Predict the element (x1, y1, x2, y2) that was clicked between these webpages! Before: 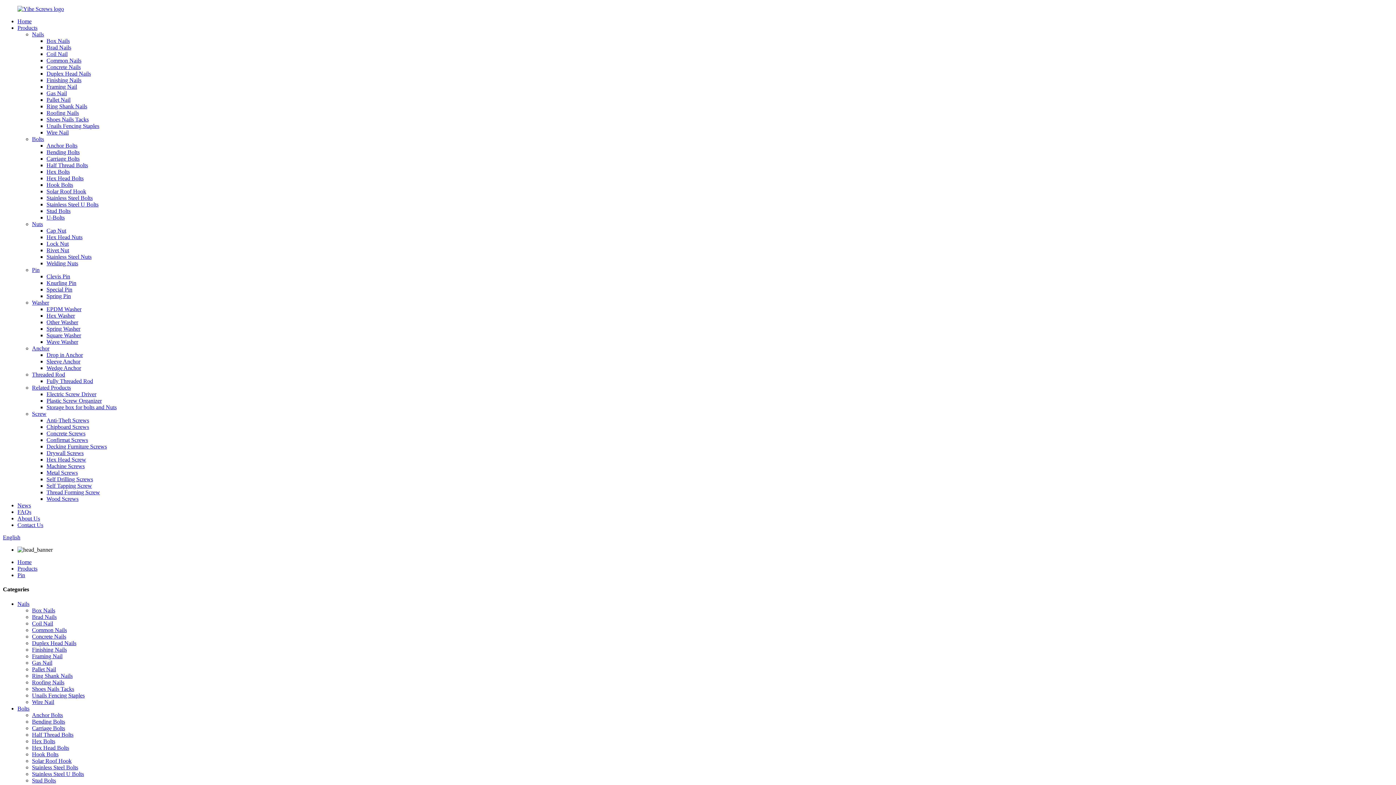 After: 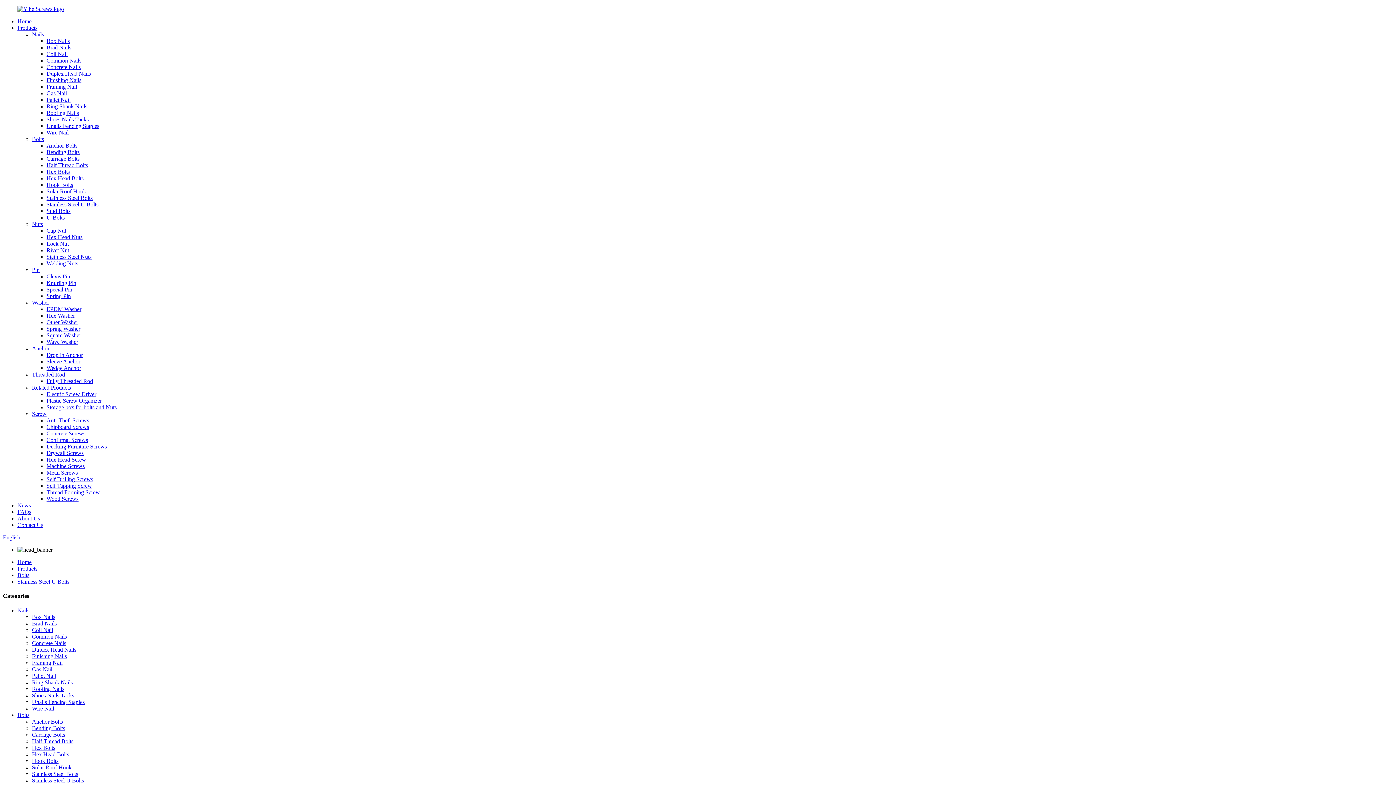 Action: bbox: (46, 201, 98, 207) label: Stainless Steel U Bolts